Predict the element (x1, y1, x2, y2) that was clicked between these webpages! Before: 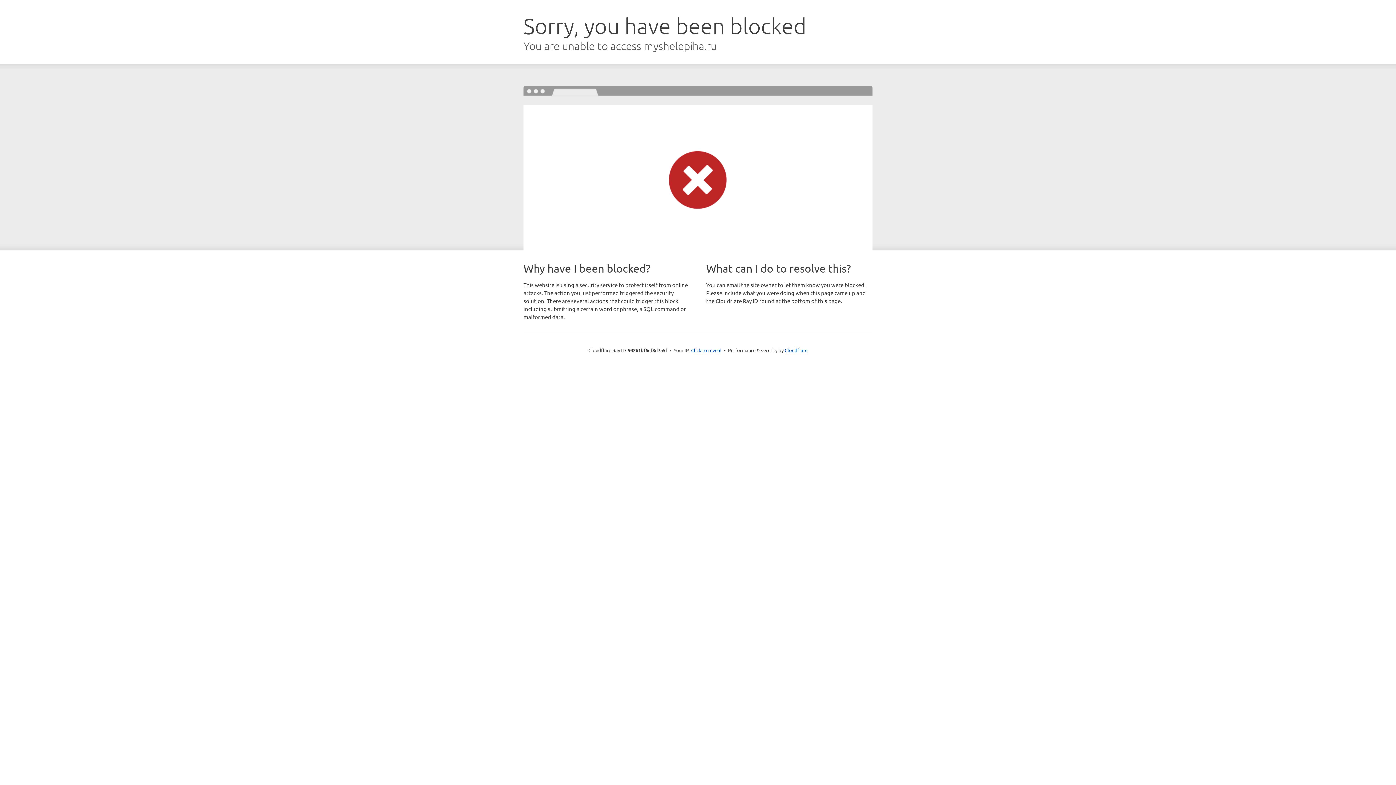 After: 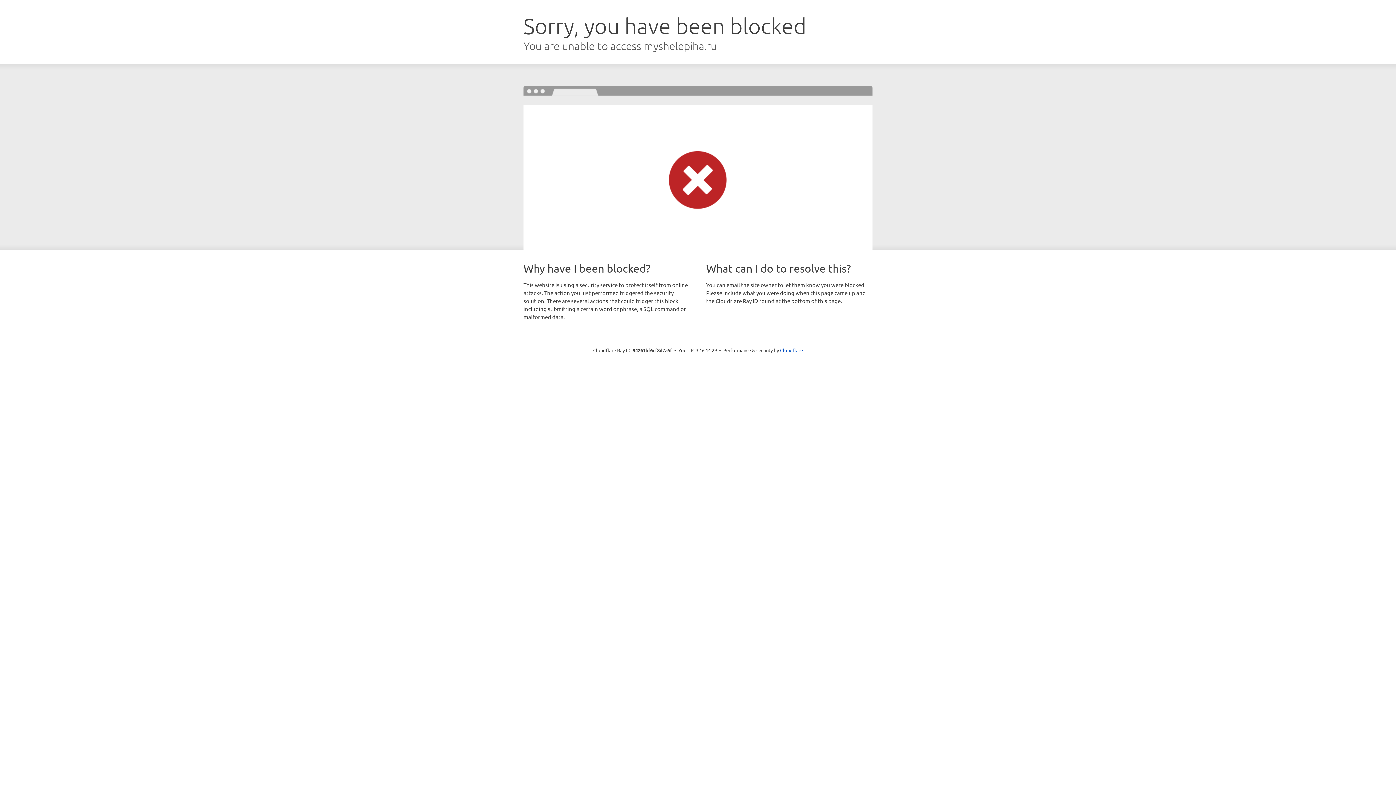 Action: bbox: (691, 346, 721, 353) label: Click to reveal